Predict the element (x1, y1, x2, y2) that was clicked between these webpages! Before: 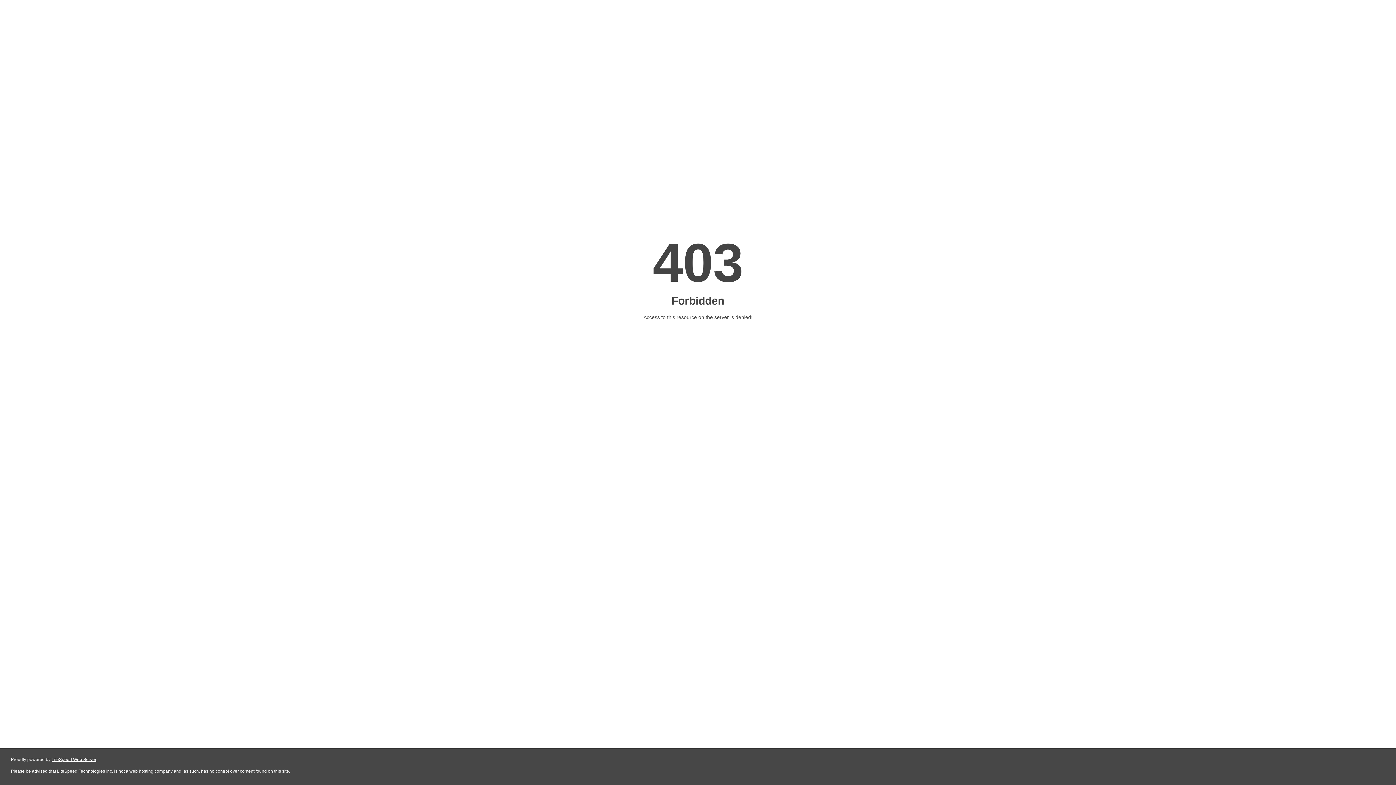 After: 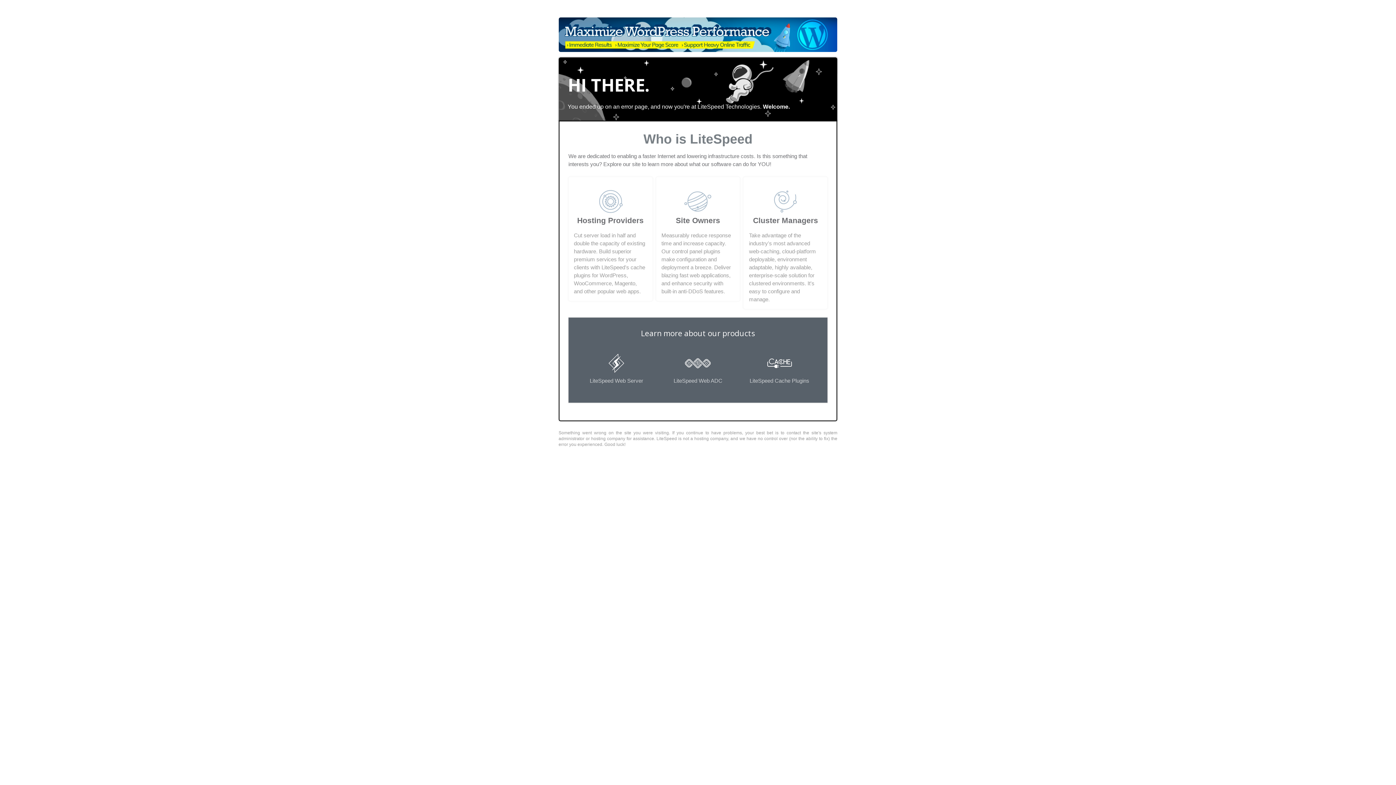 Action: bbox: (51, 757, 96, 762) label: LiteSpeed Web Server